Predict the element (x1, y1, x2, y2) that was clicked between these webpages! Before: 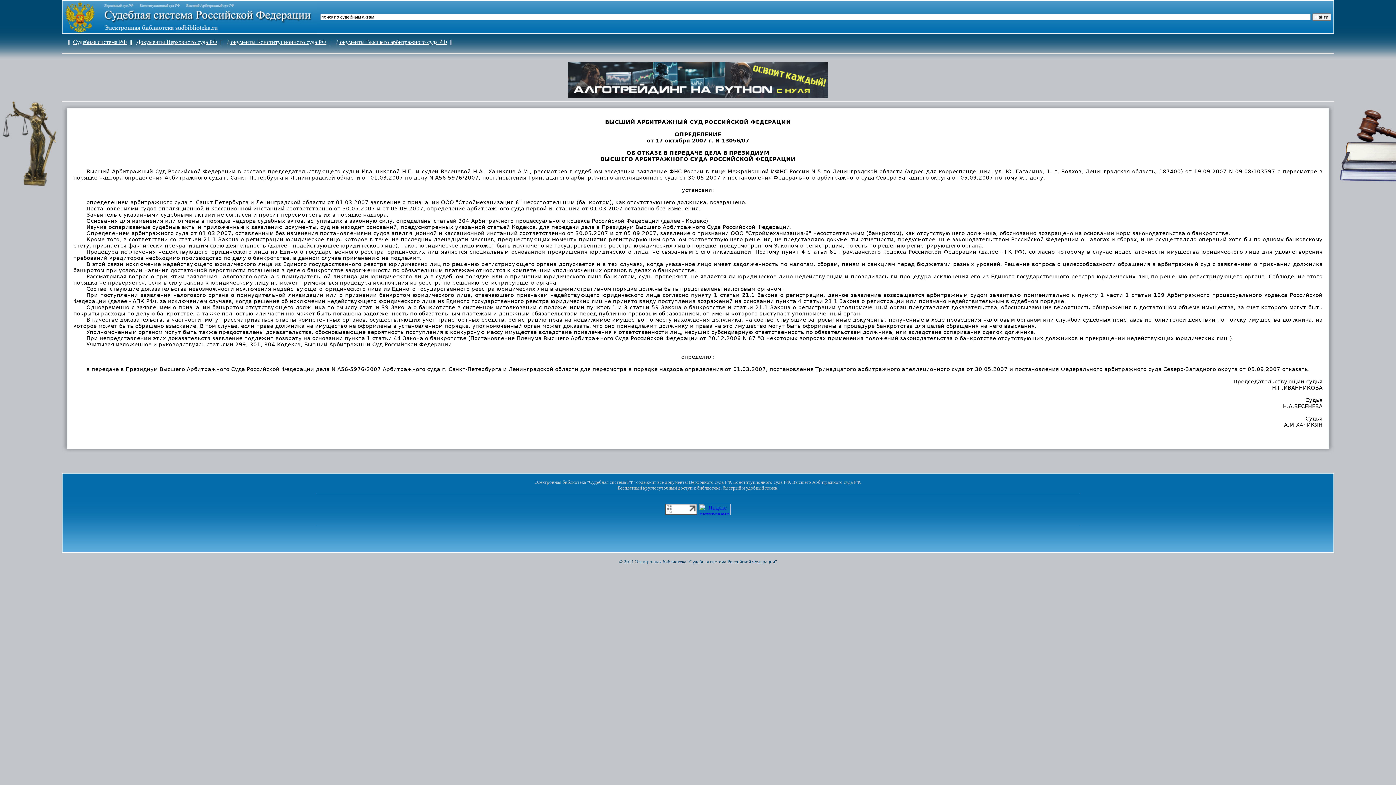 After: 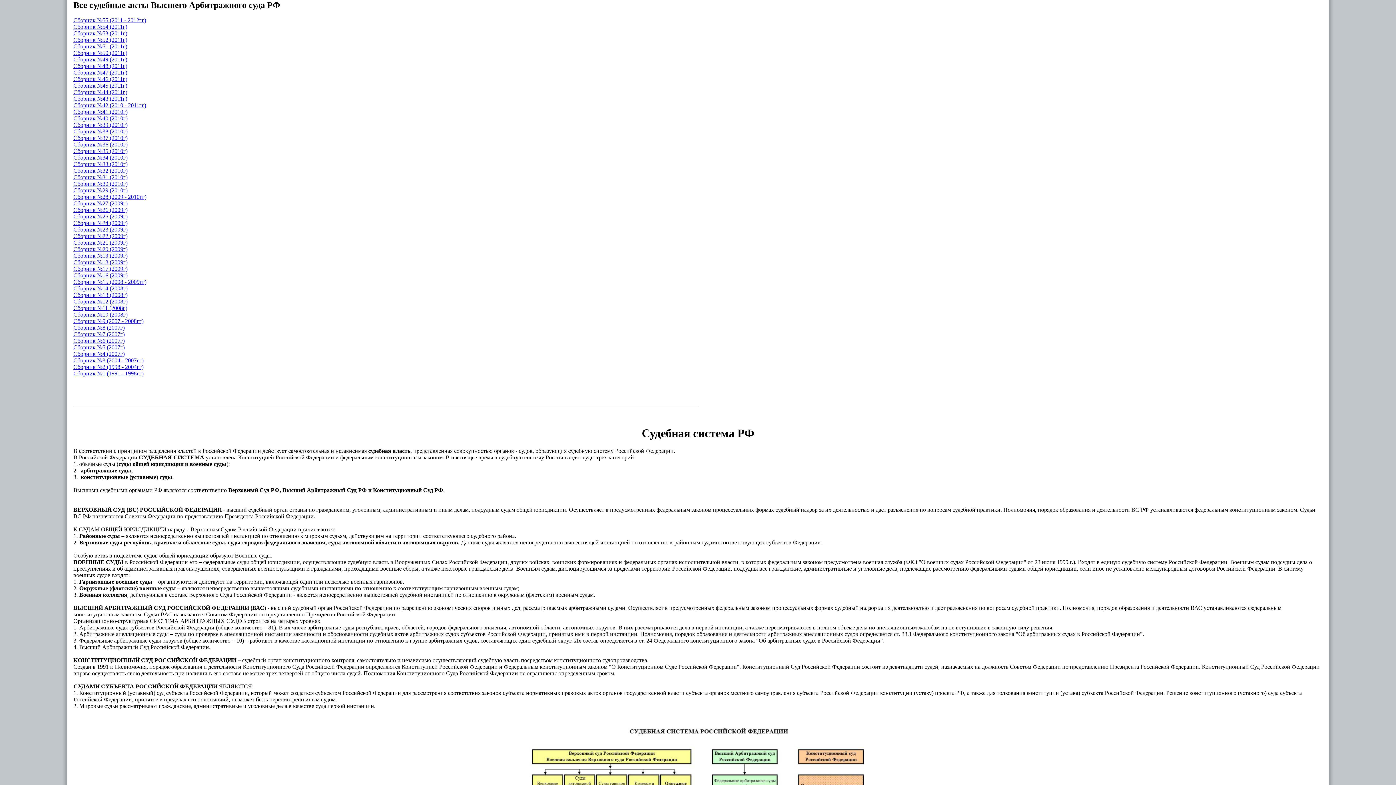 Action: label: Документы Высшего арбитражного суда РФ bbox: (336, 38, 447, 45)